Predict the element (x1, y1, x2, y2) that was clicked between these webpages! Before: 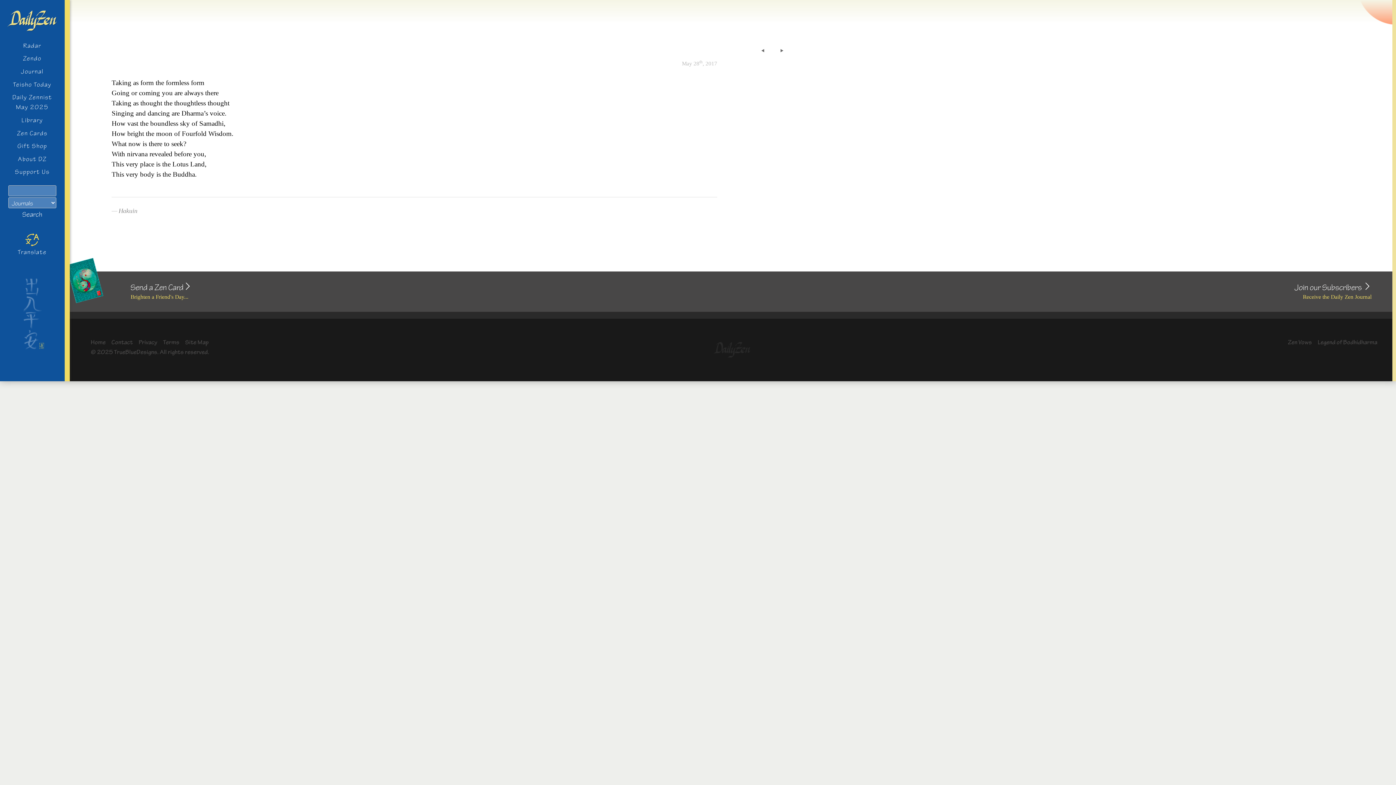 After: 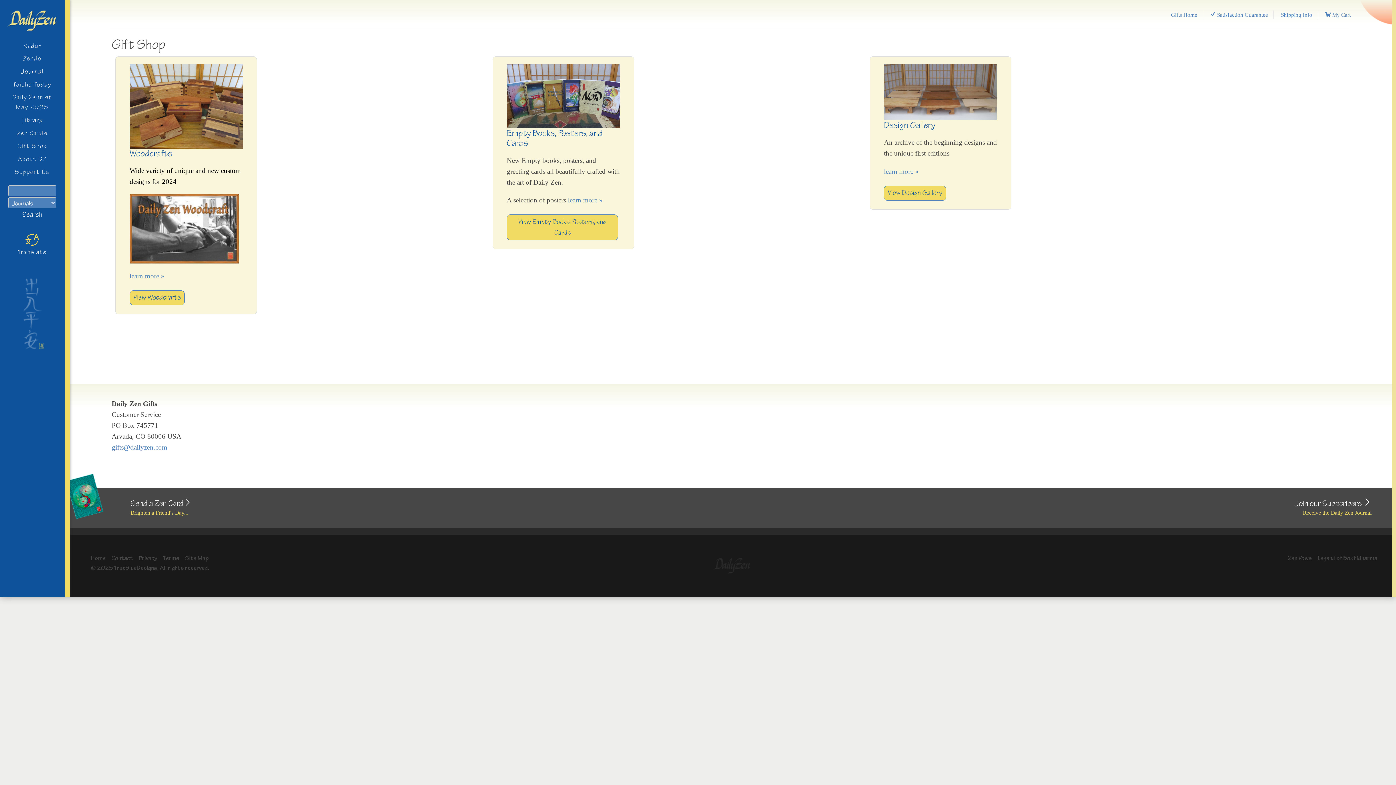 Action: label: Gift Shop bbox: (17, 139, 47, 152)